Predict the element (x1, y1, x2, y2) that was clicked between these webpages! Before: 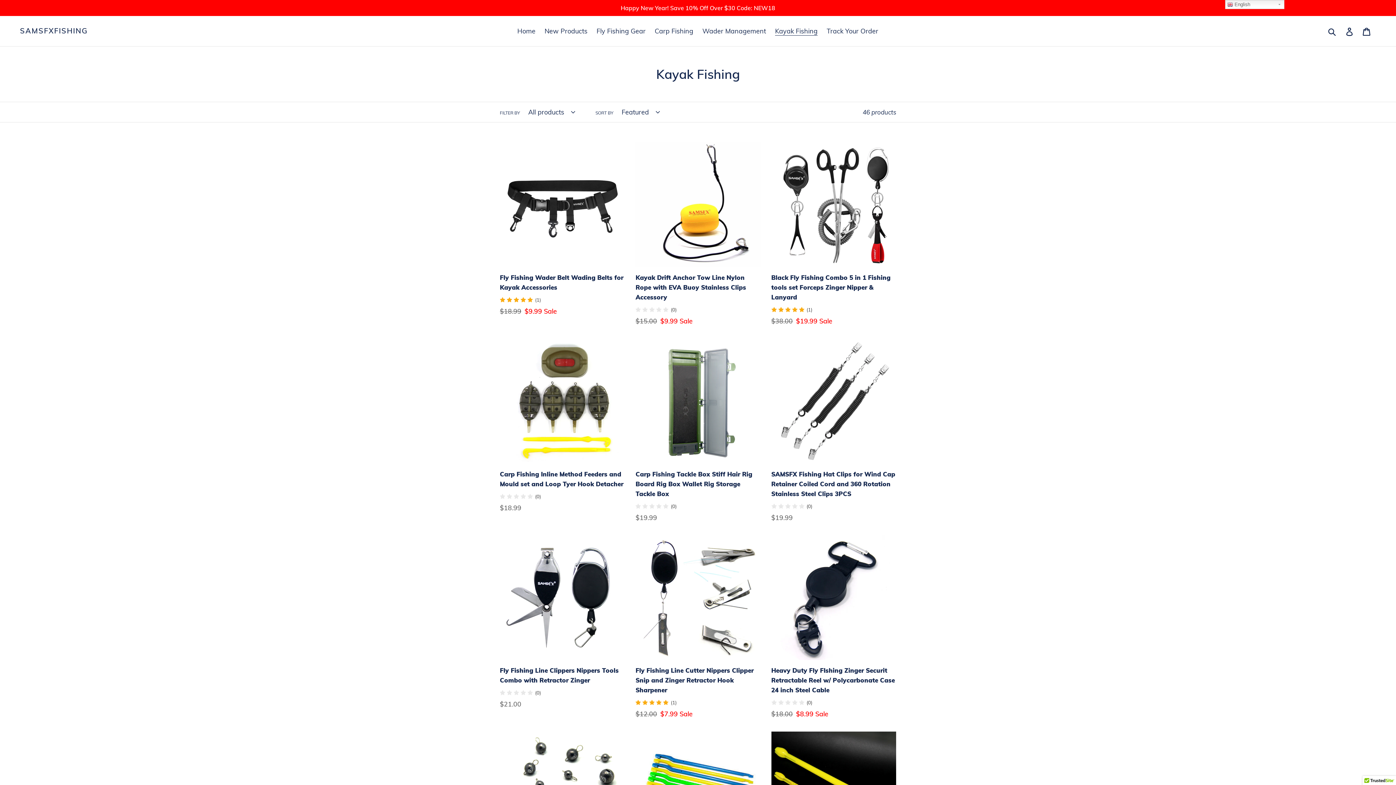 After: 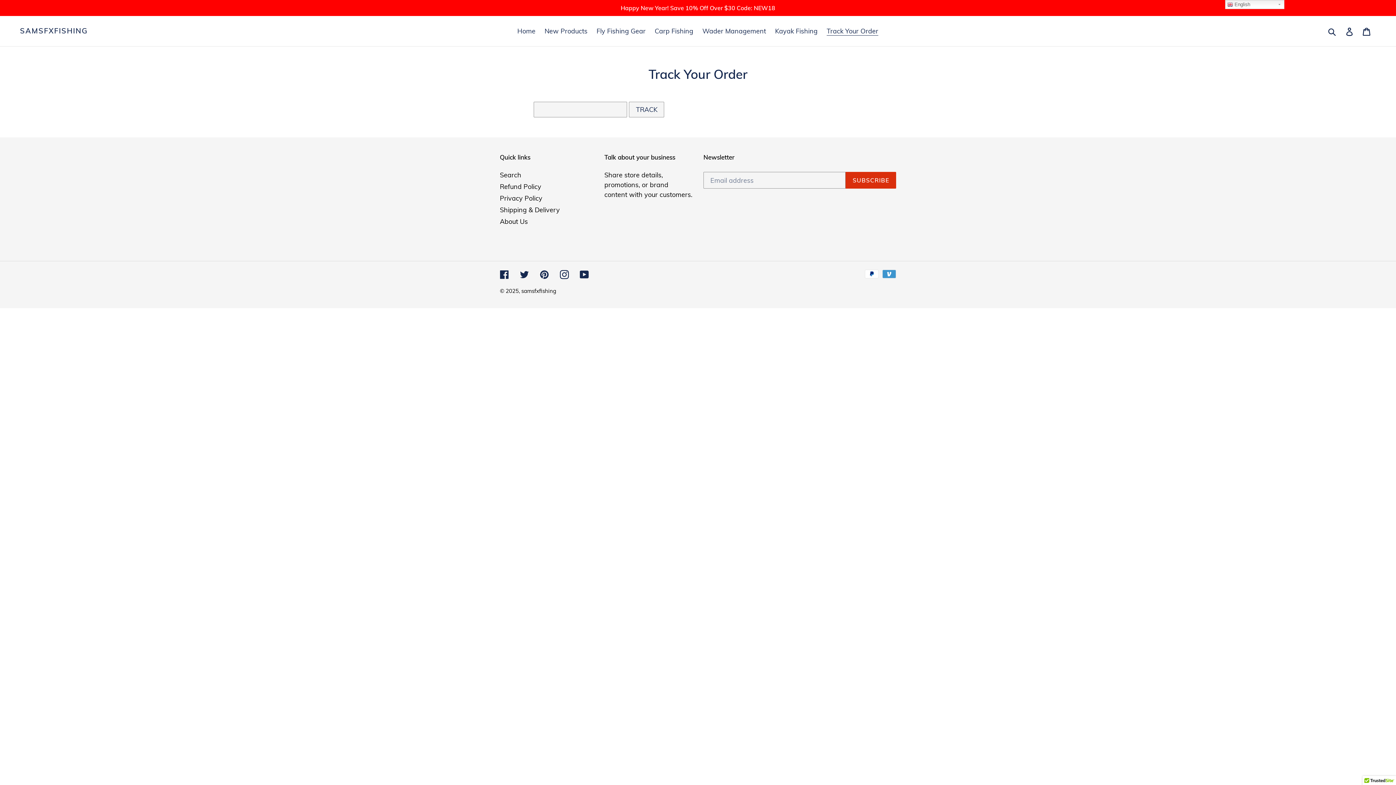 Action: label: Track Your Order bbox: (823, 25, 882, 37)